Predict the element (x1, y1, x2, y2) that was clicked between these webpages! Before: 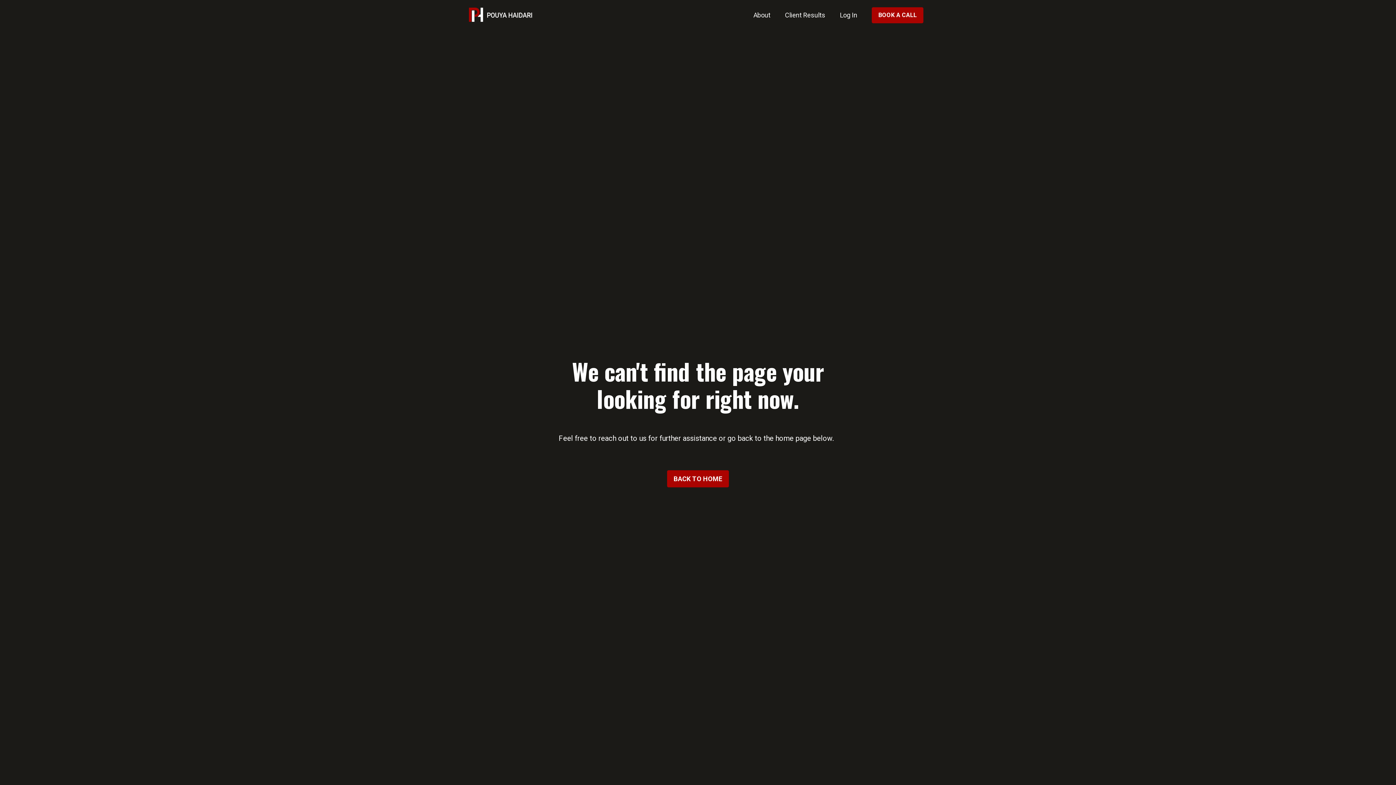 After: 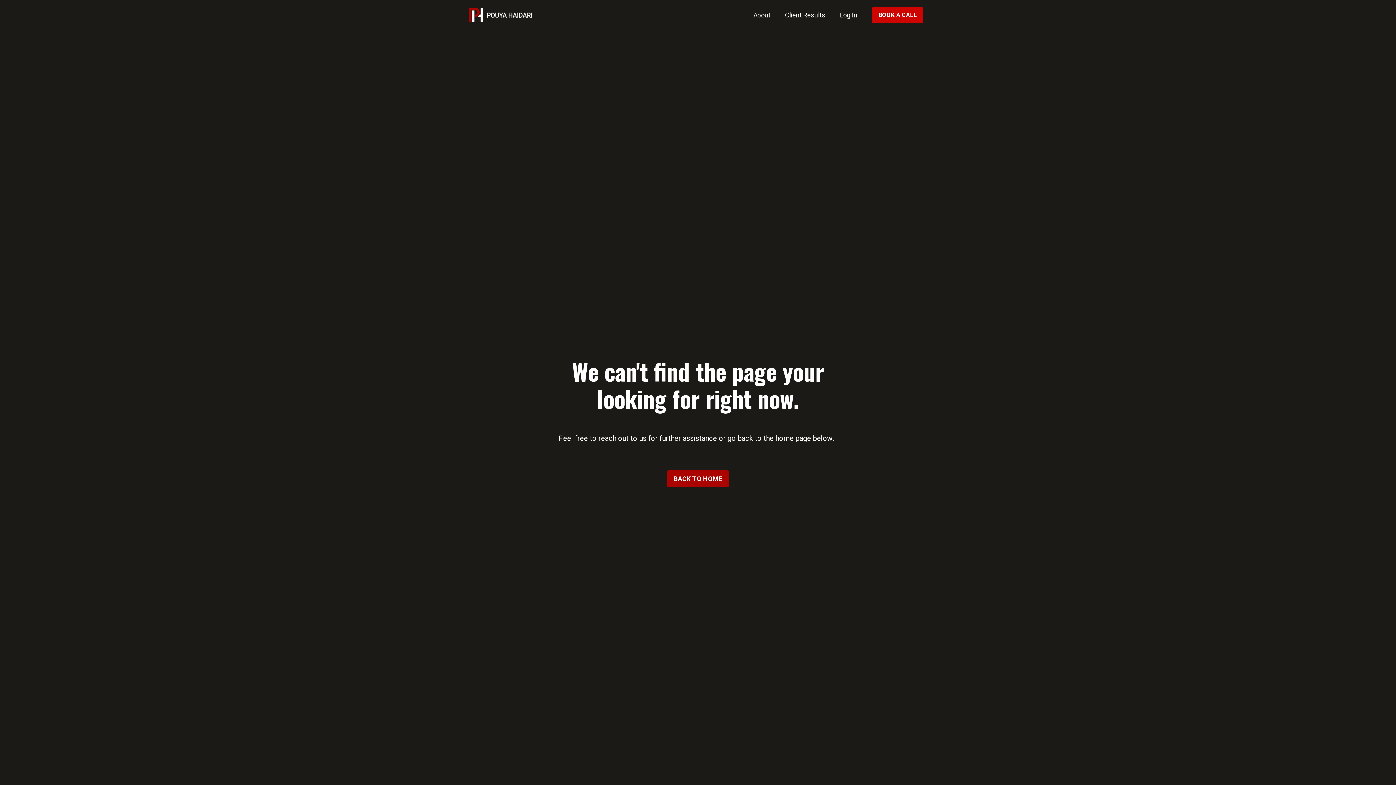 Action: label: BOOK A CALL bbox: (872, 7, 923, 23)